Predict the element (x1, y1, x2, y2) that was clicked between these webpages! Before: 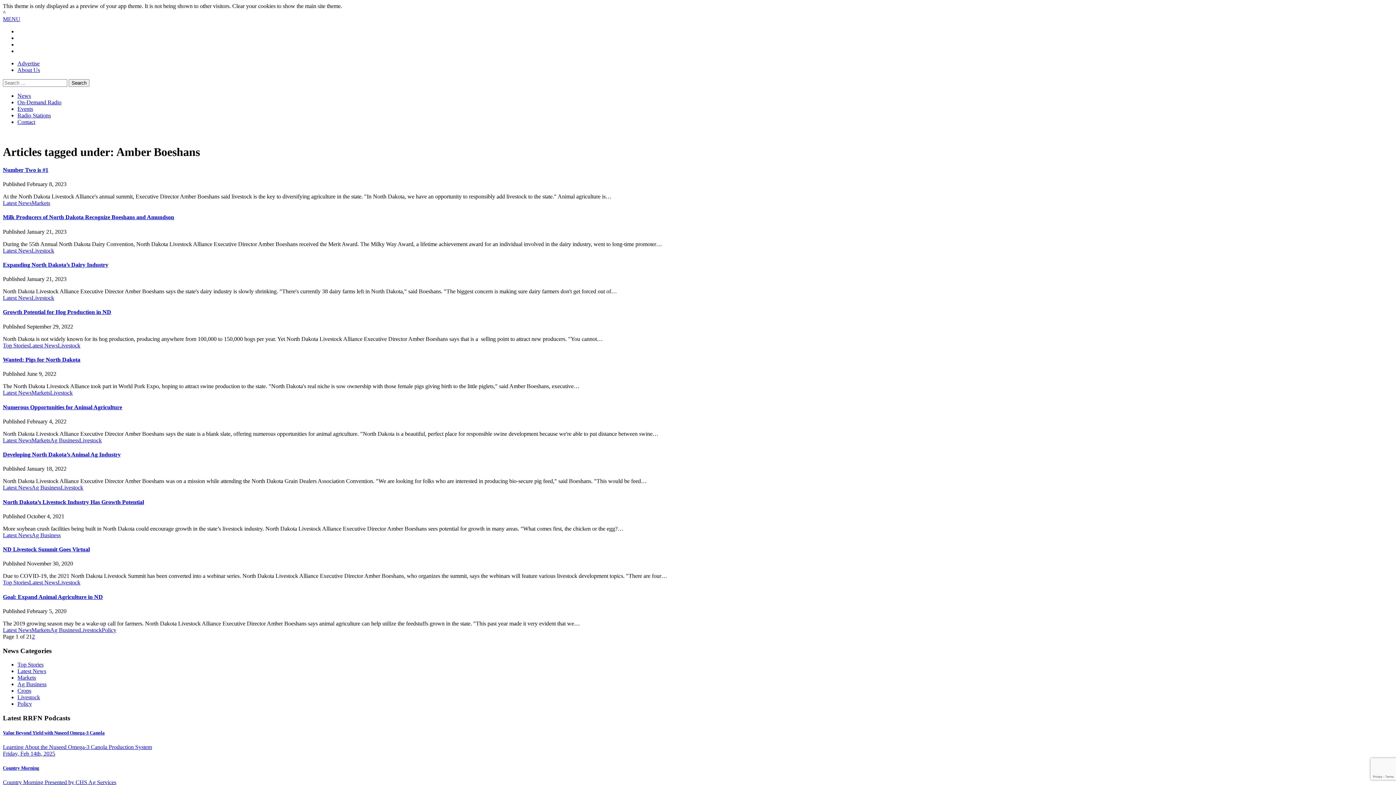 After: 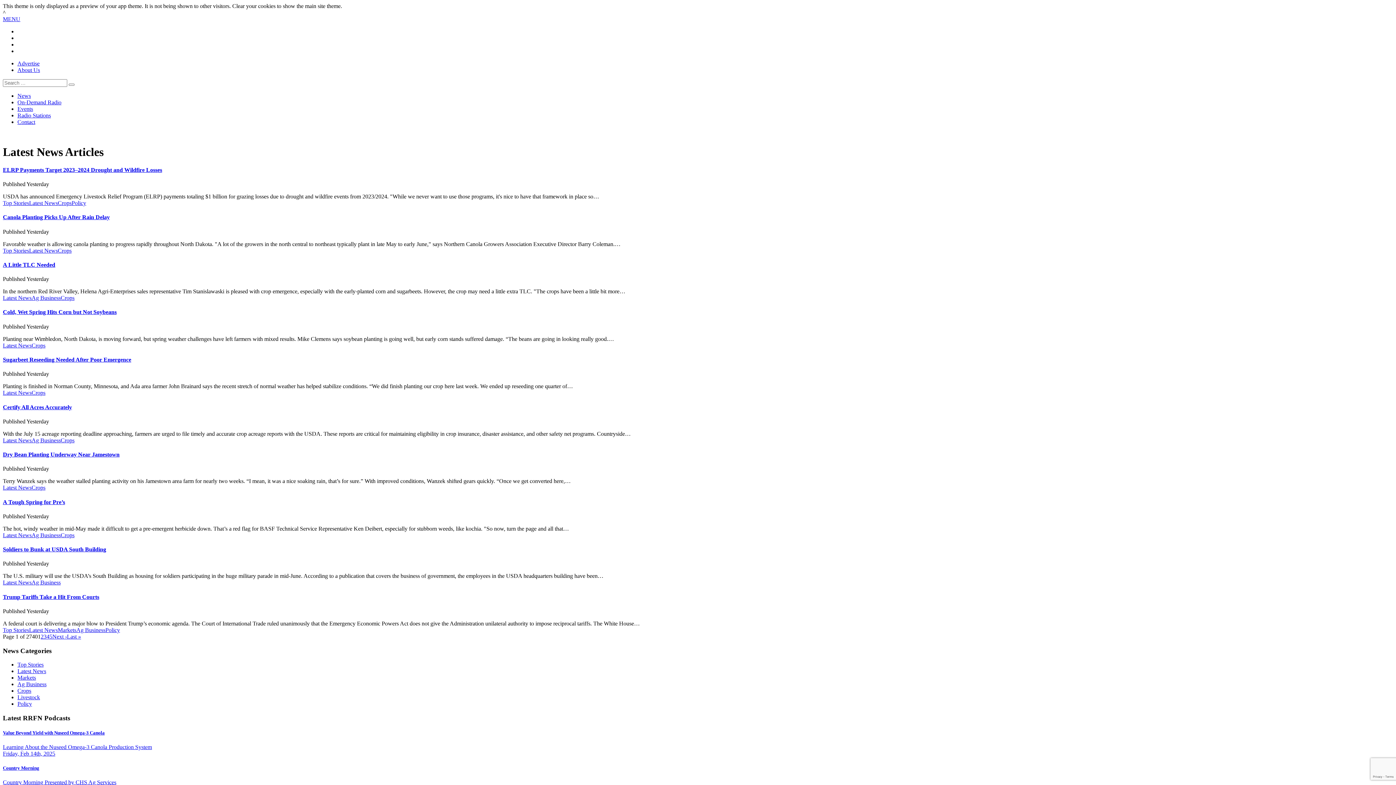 Action: bbox: (2, 627, 31, 633) label: Latest News